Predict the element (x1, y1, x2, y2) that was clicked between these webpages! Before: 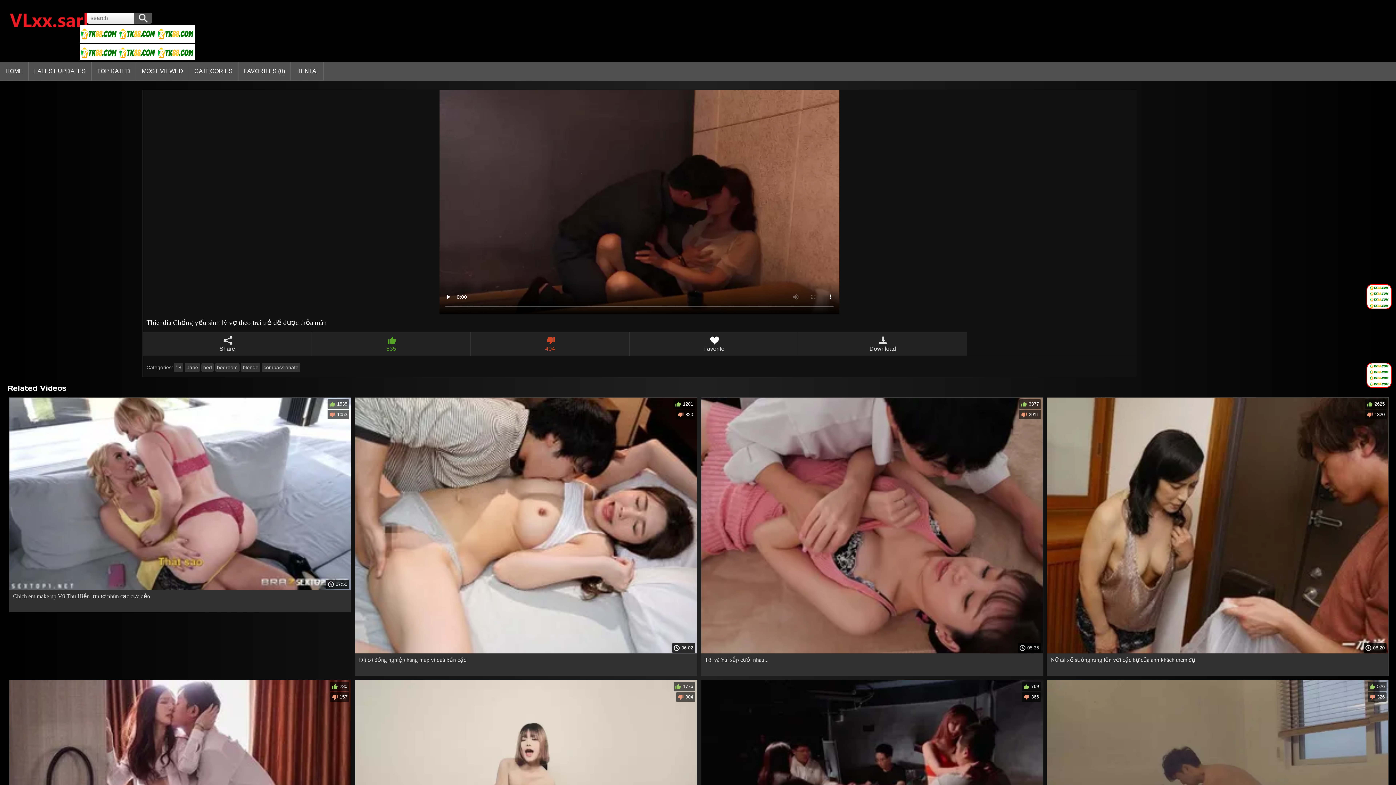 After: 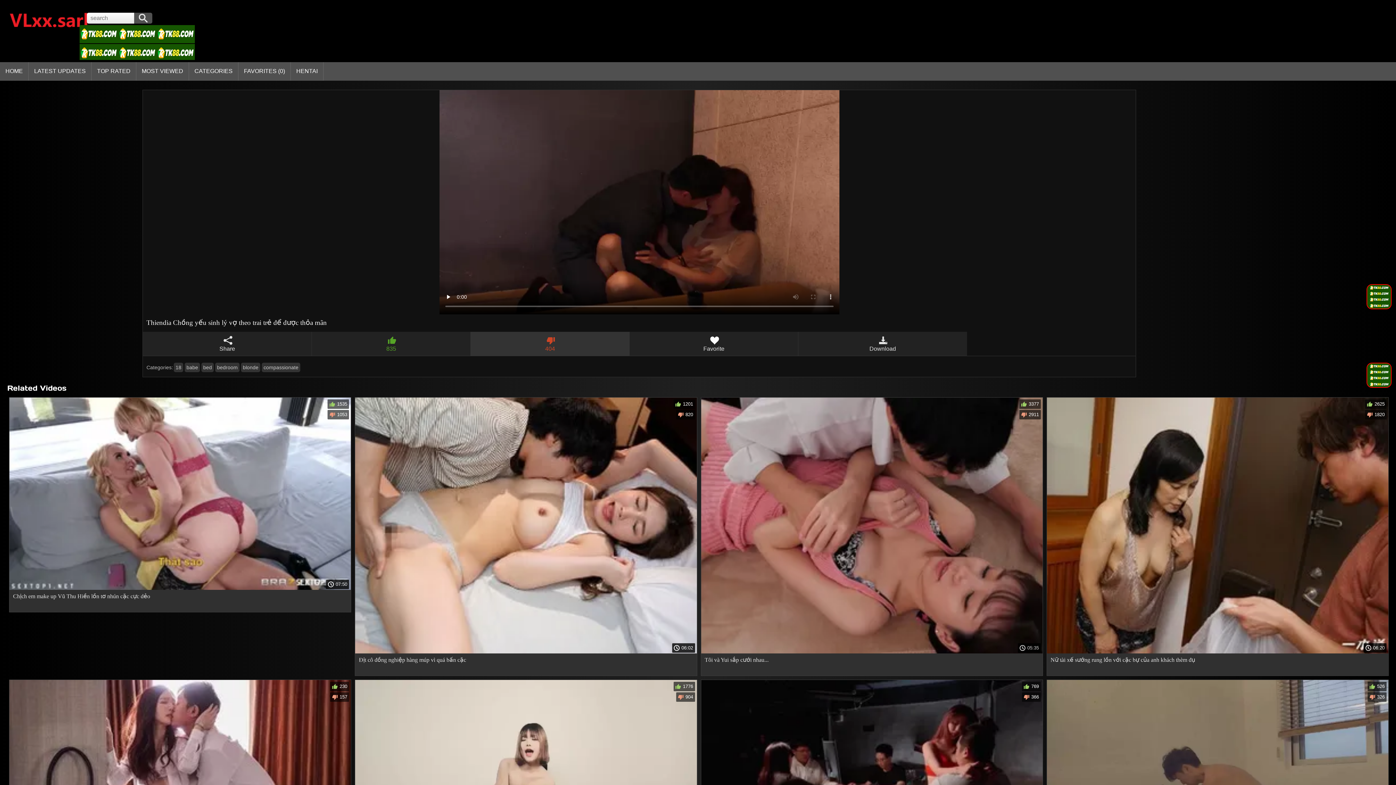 Action: label: 404 bbox: (470, 332, 629, 356)